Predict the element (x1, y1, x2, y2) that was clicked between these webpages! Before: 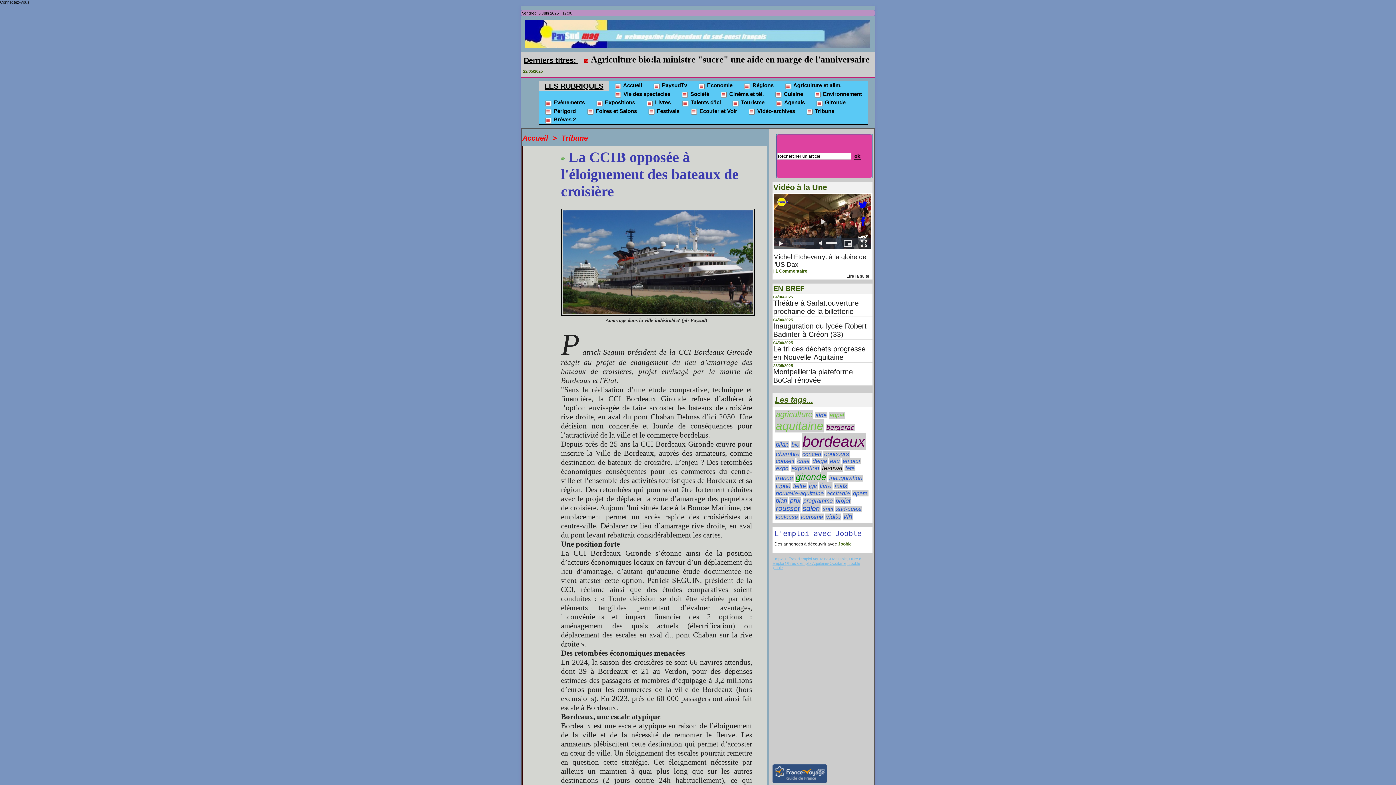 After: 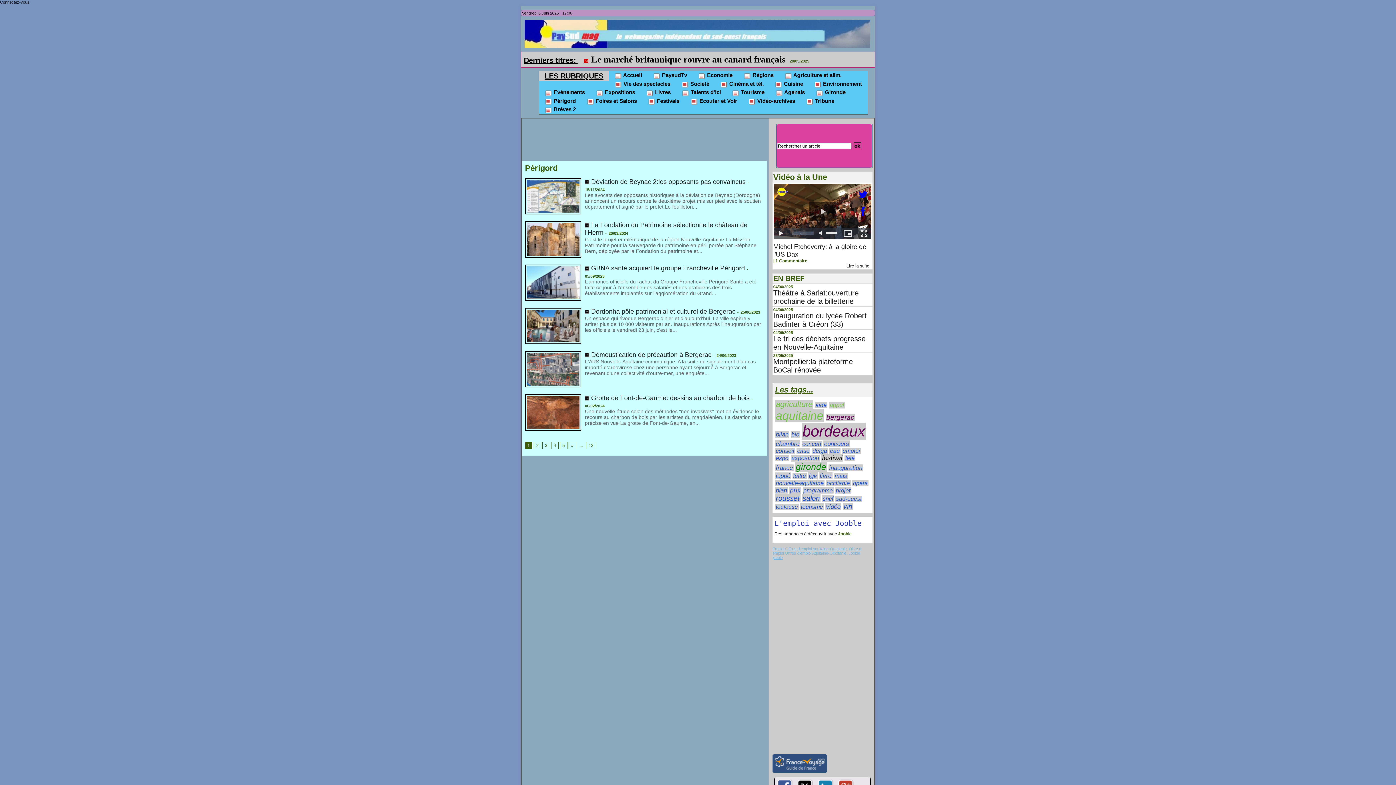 Action: bbox: (539, 107, 581, 115) label:  Périgord